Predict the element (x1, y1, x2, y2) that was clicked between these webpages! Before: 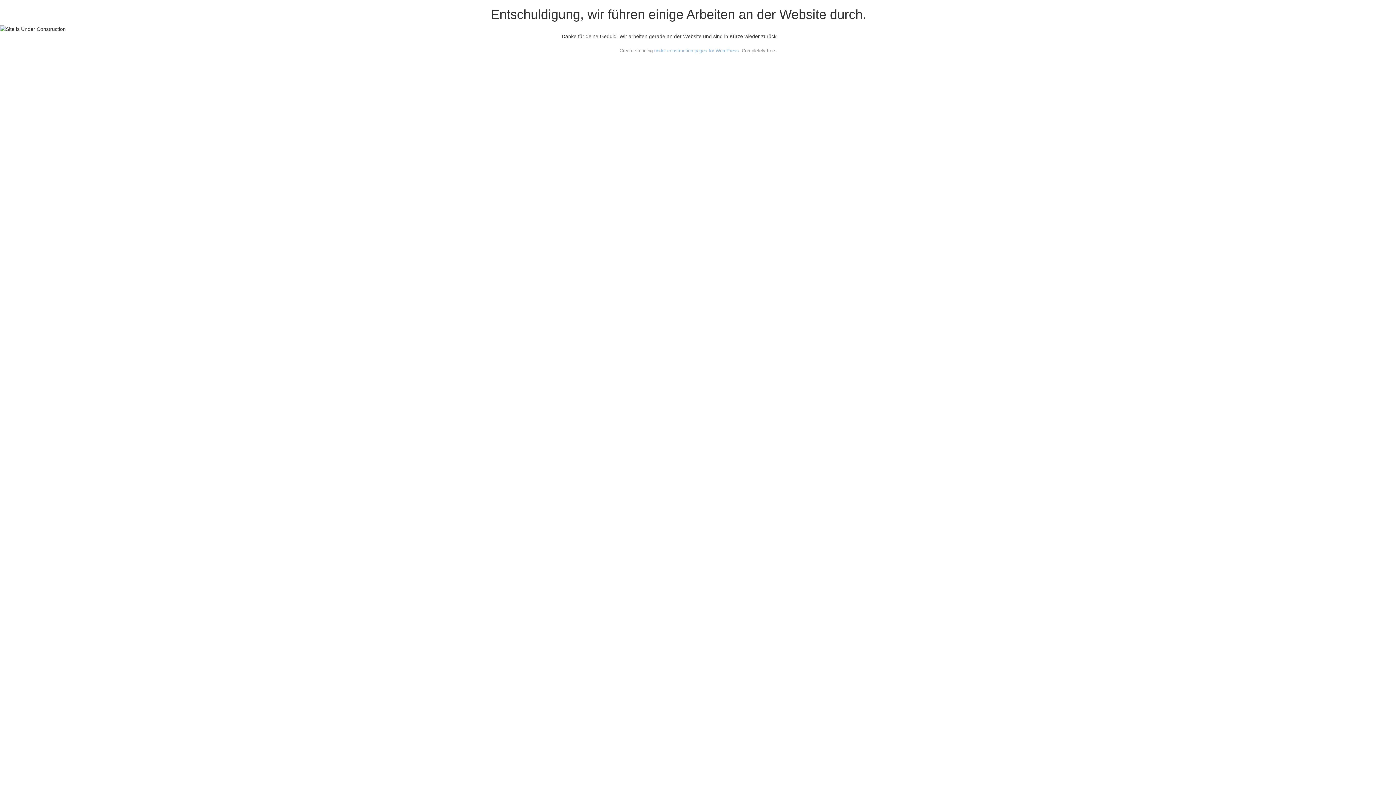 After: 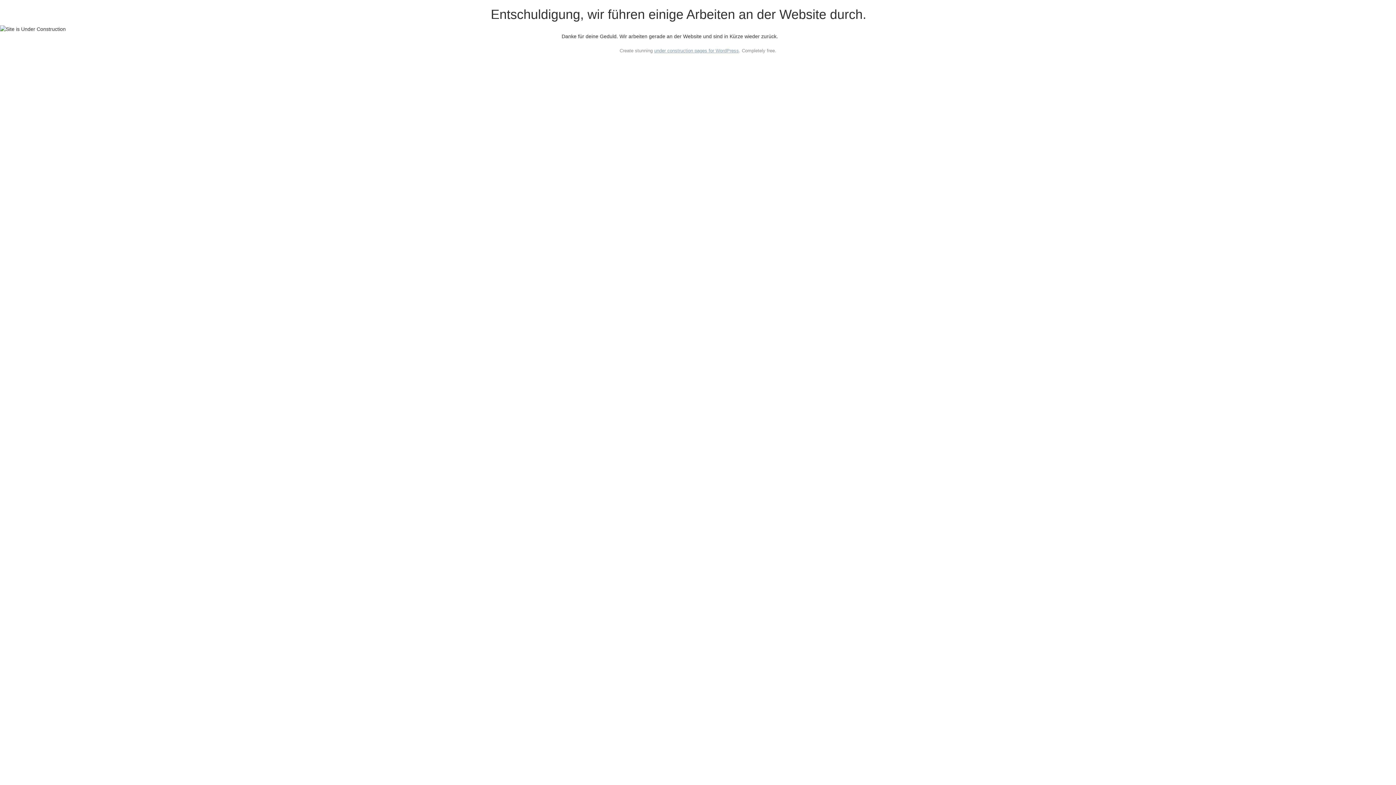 Action: label: under construction pages for WordPress bbox: (654, 48, 739, 53)